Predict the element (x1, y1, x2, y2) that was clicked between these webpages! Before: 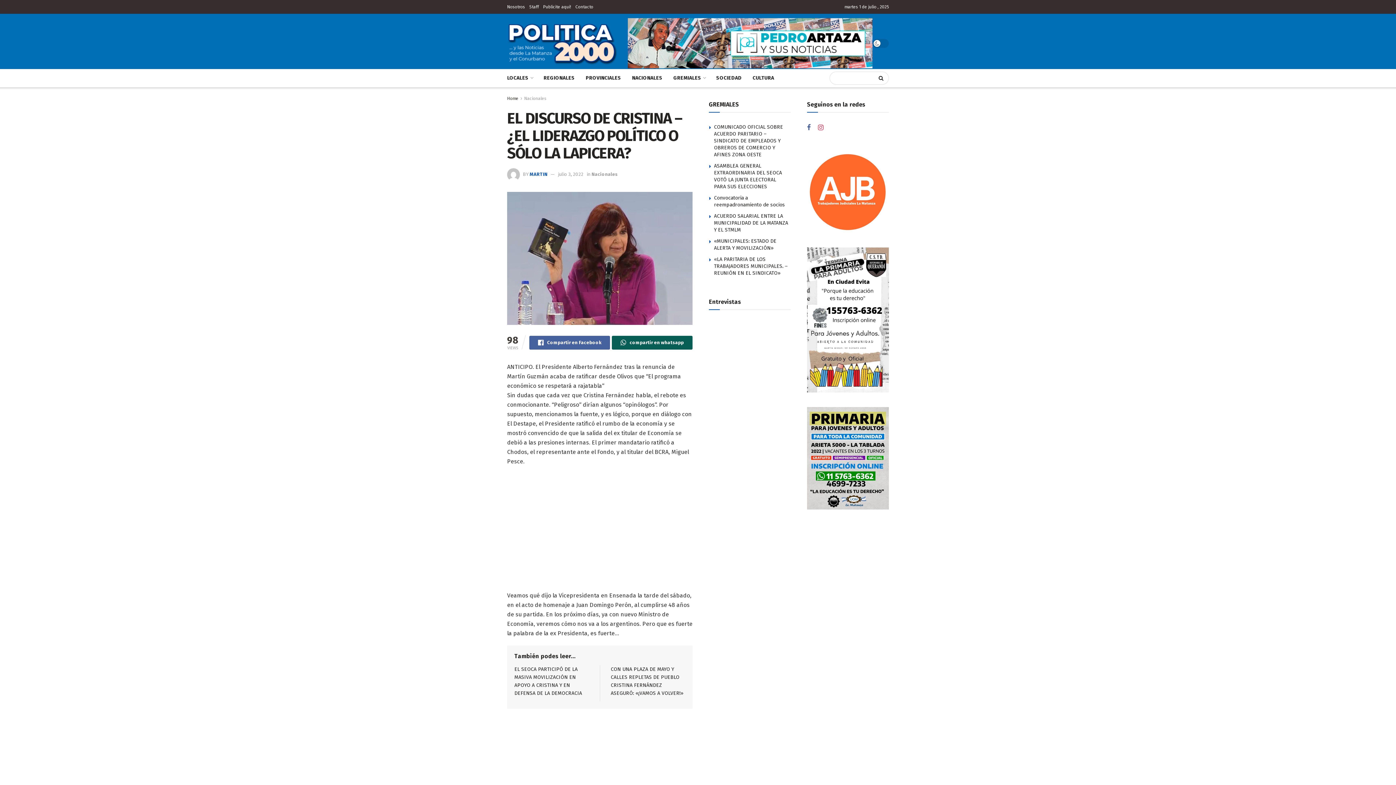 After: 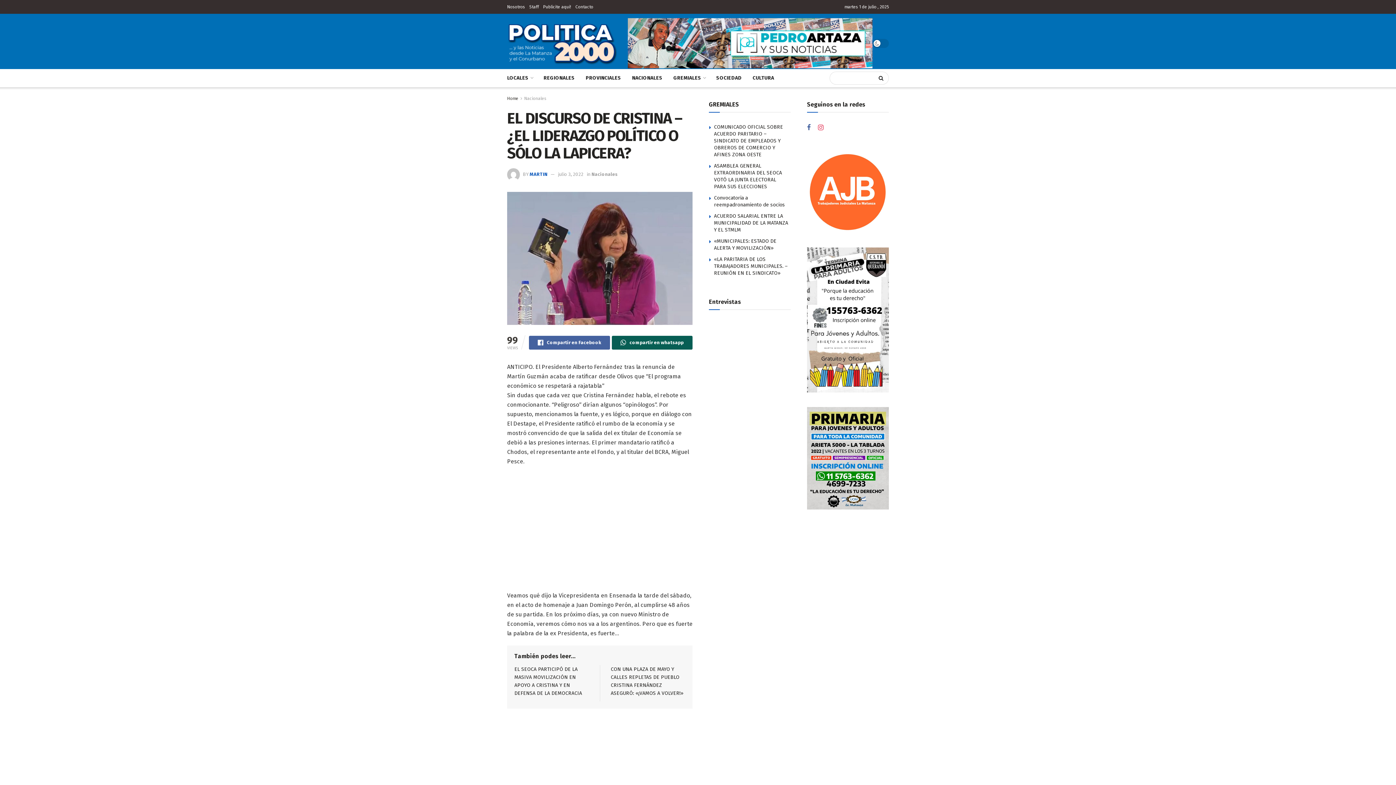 Action: bbox: (628, 18, 872, 68)